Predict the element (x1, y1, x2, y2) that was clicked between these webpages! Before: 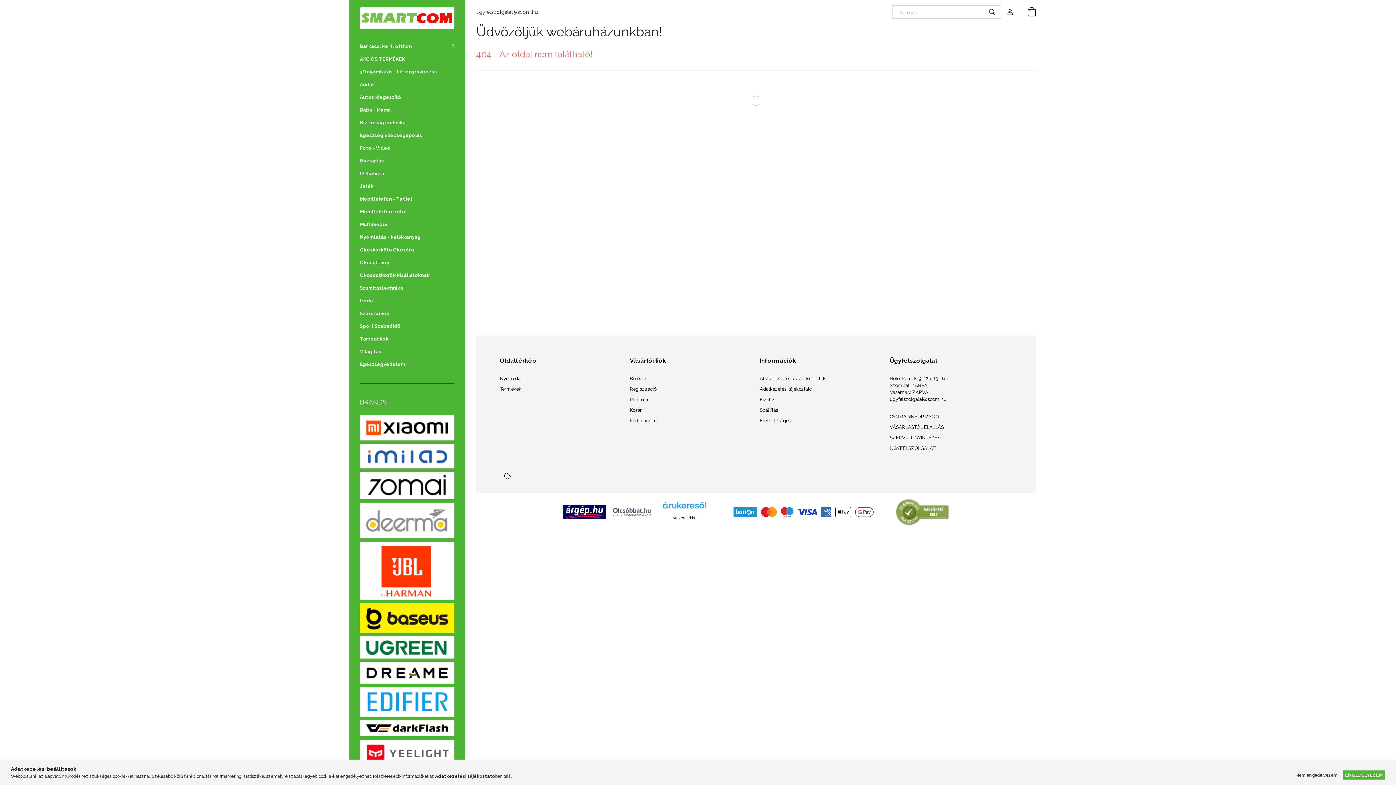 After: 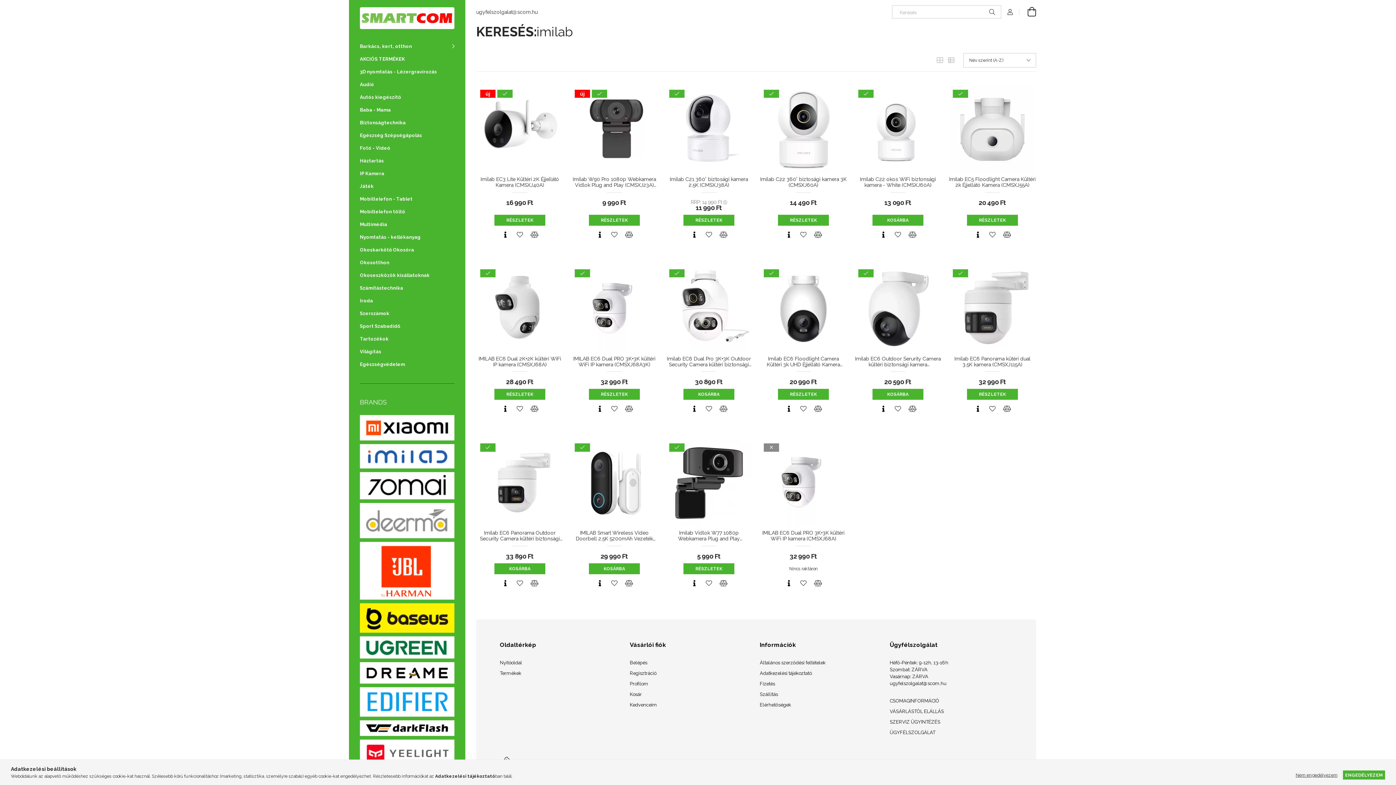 Action: bbox: (360, 453, 454, 458)